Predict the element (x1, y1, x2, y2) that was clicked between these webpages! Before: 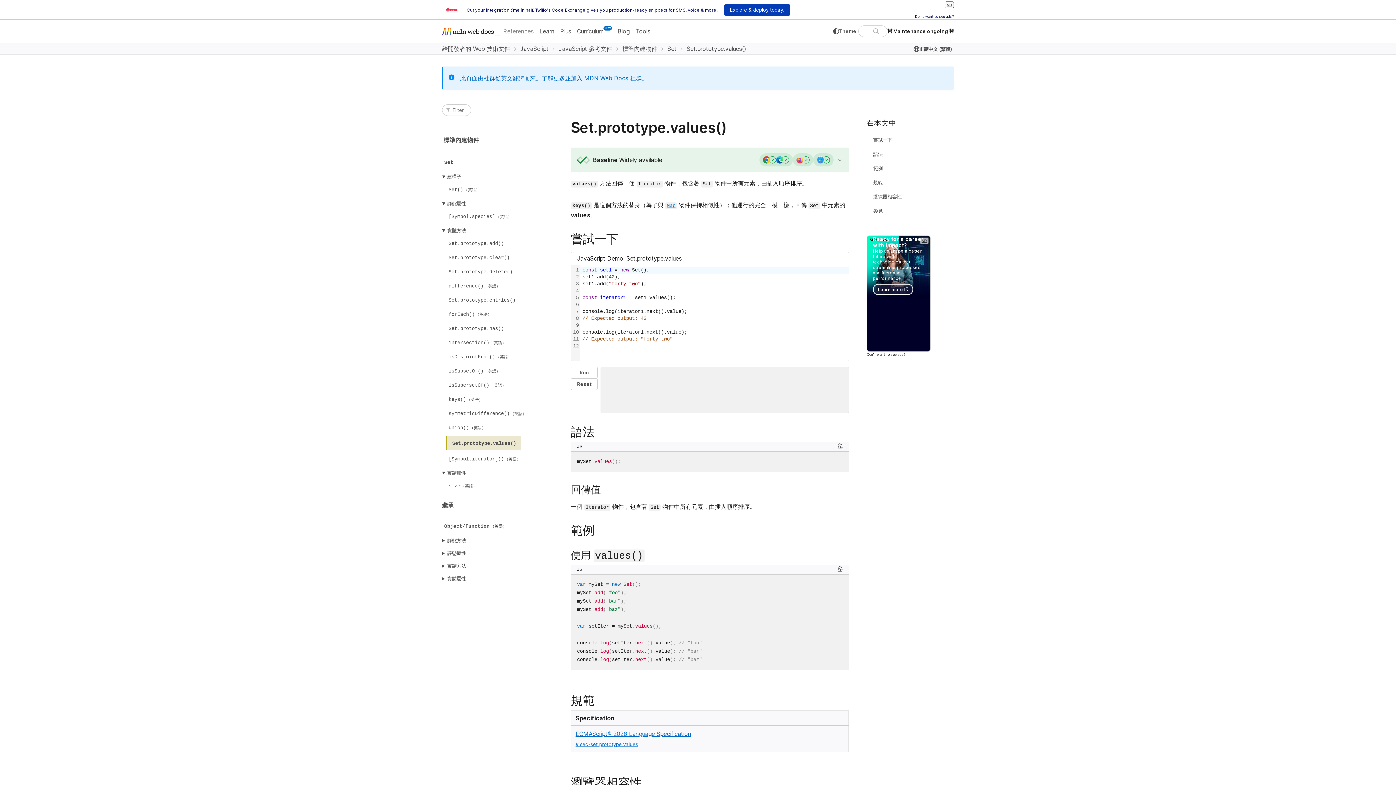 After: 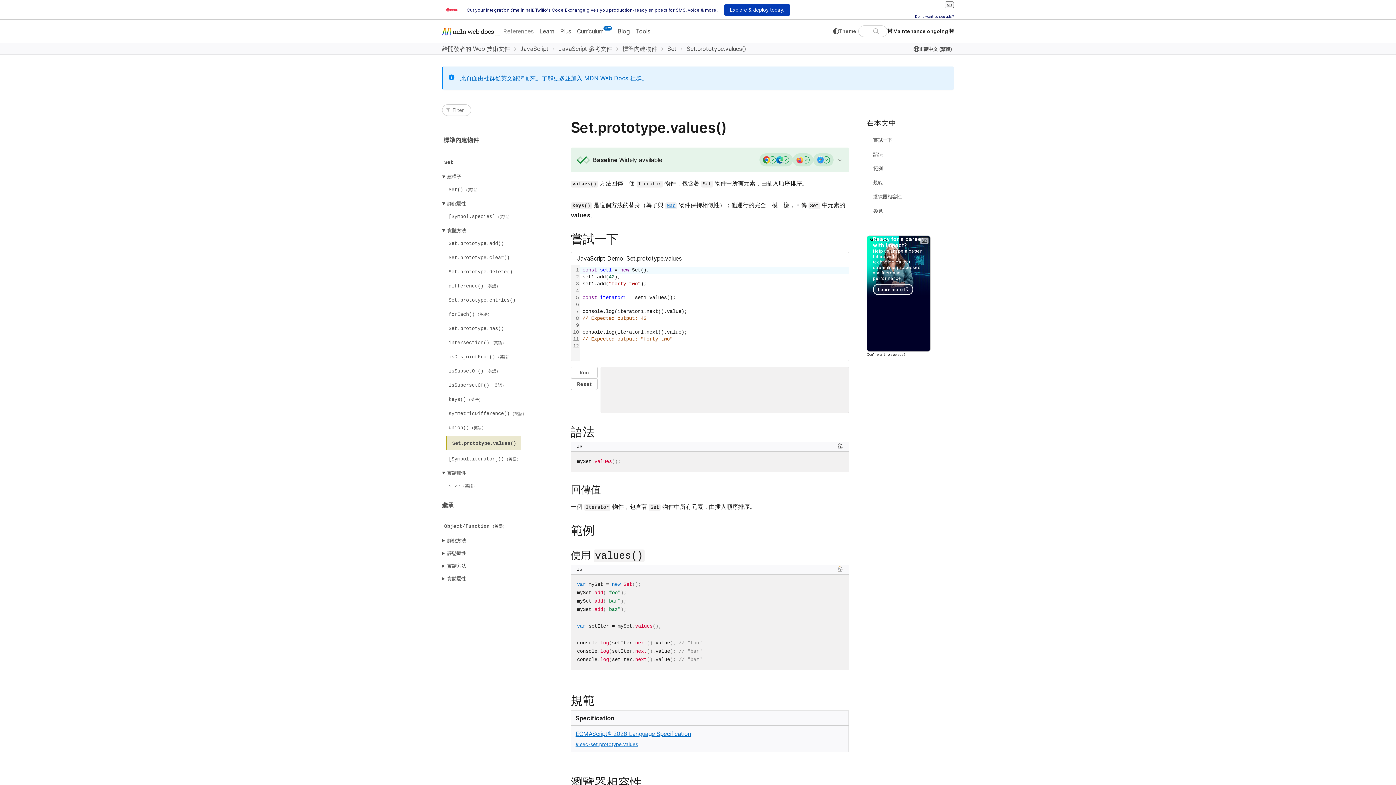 Action: label: Copy to Clipboard bbox: (837, 566, 843, 572)